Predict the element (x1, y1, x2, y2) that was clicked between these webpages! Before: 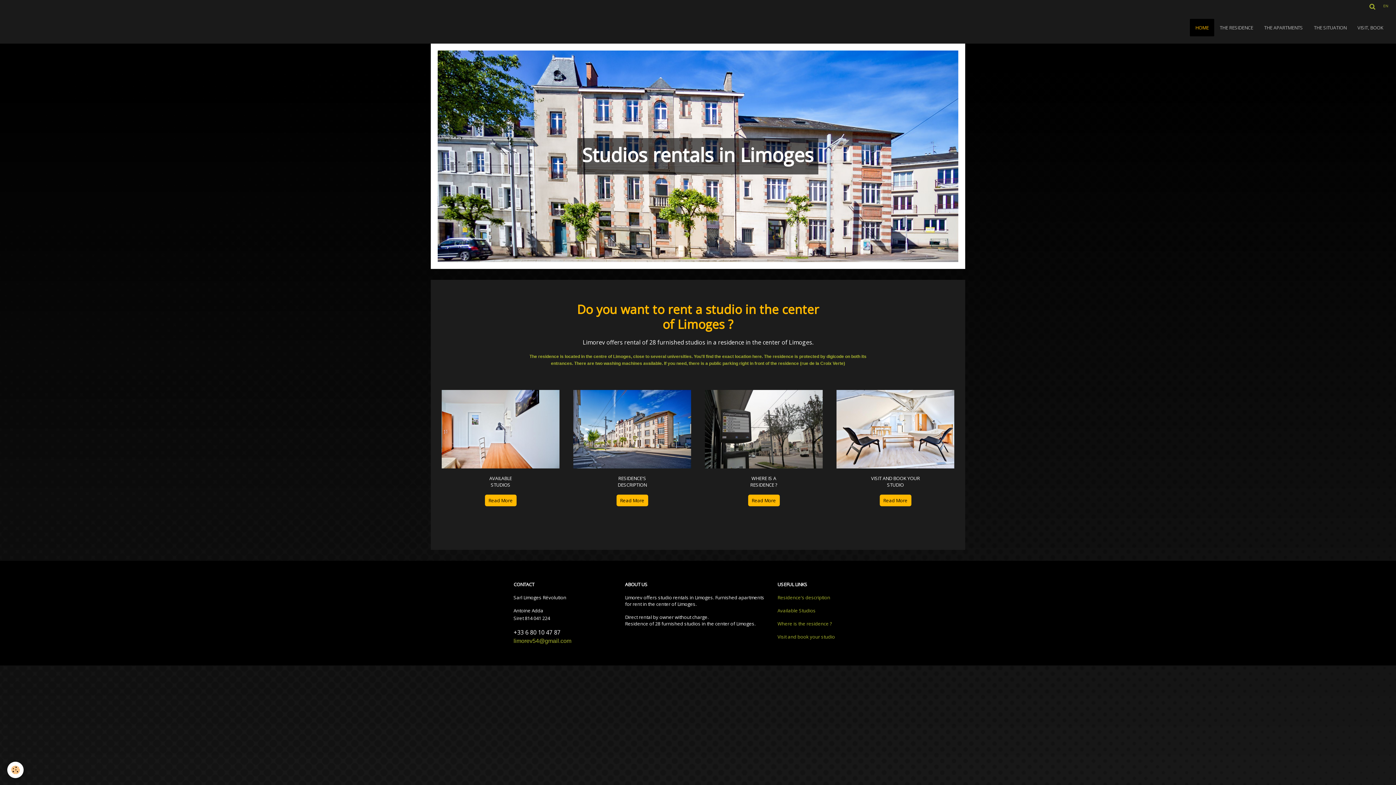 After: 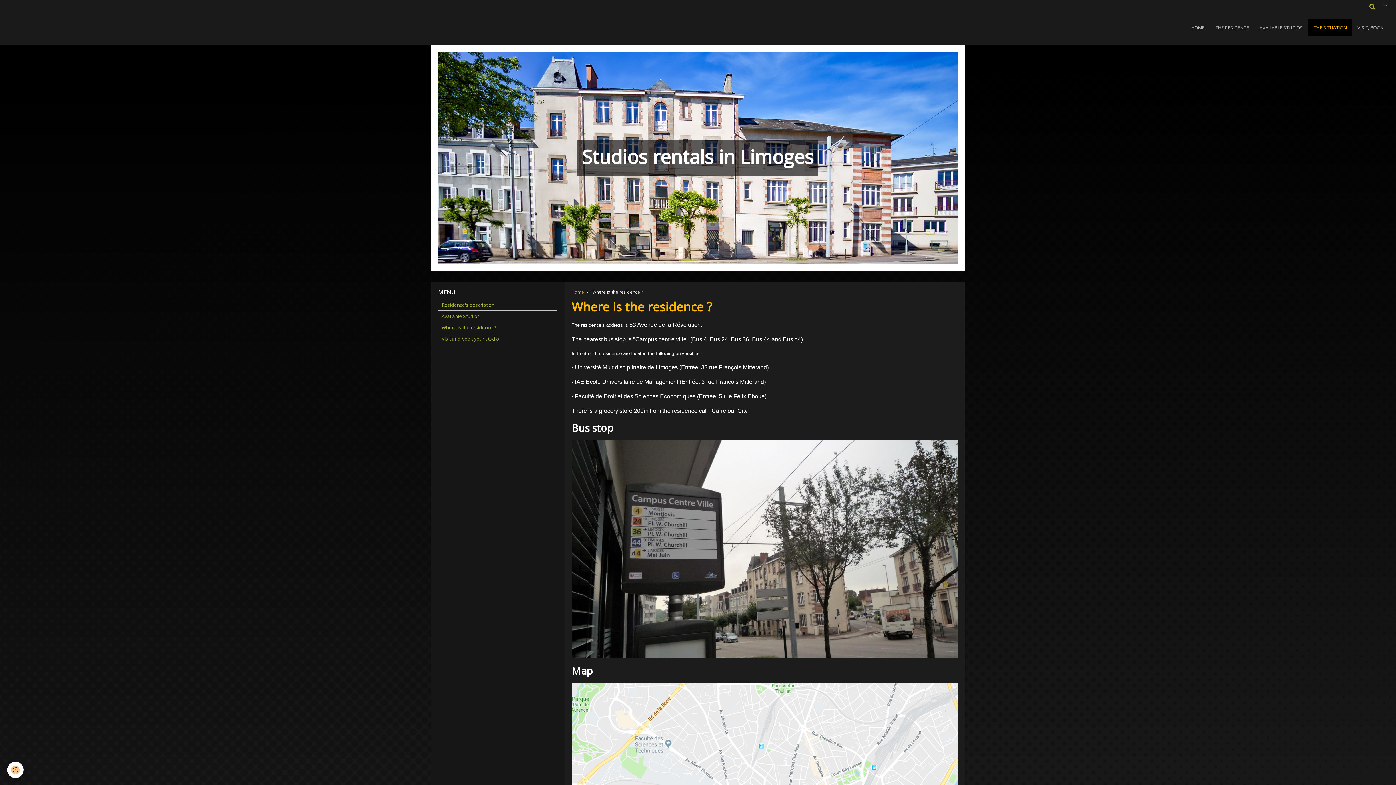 Action: label: Read More bbox: (748, 494, 779, 506)